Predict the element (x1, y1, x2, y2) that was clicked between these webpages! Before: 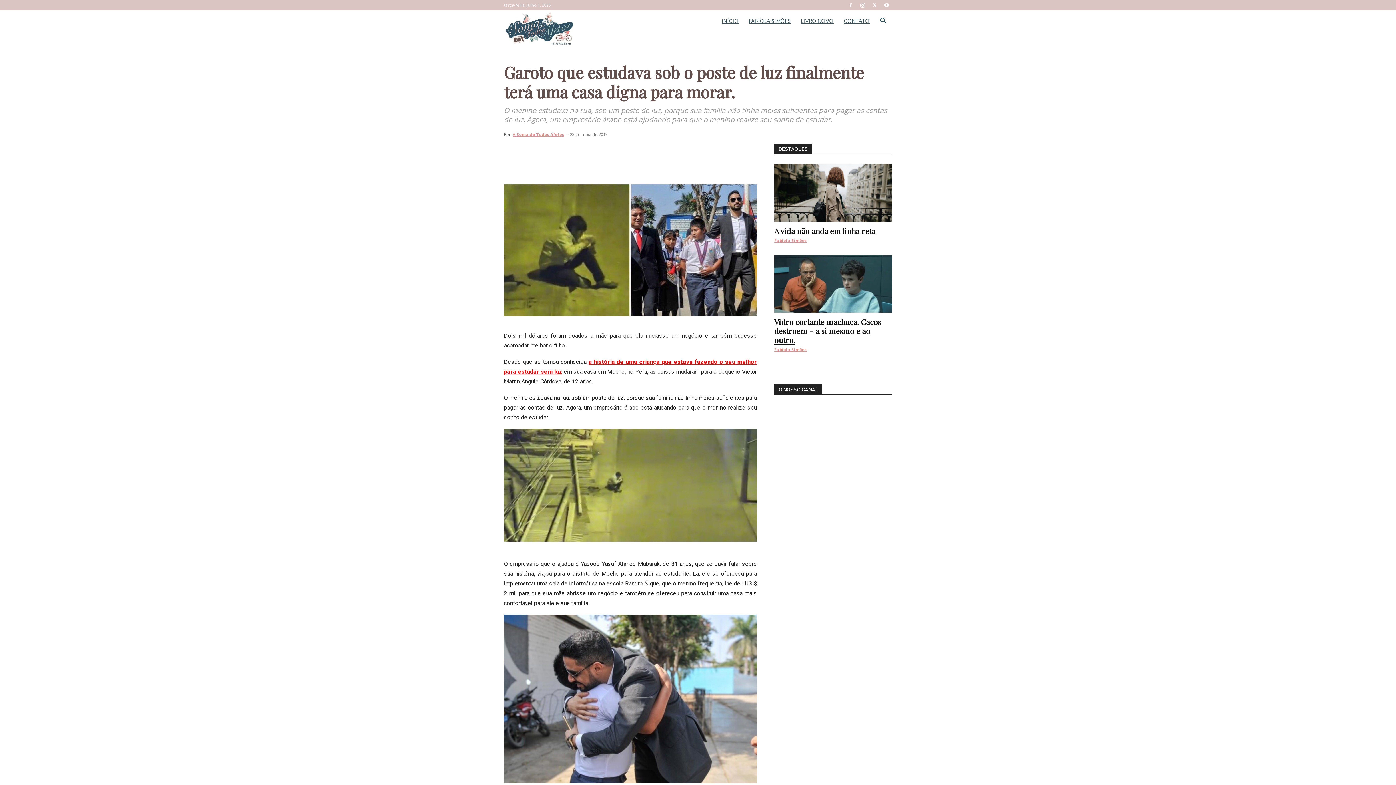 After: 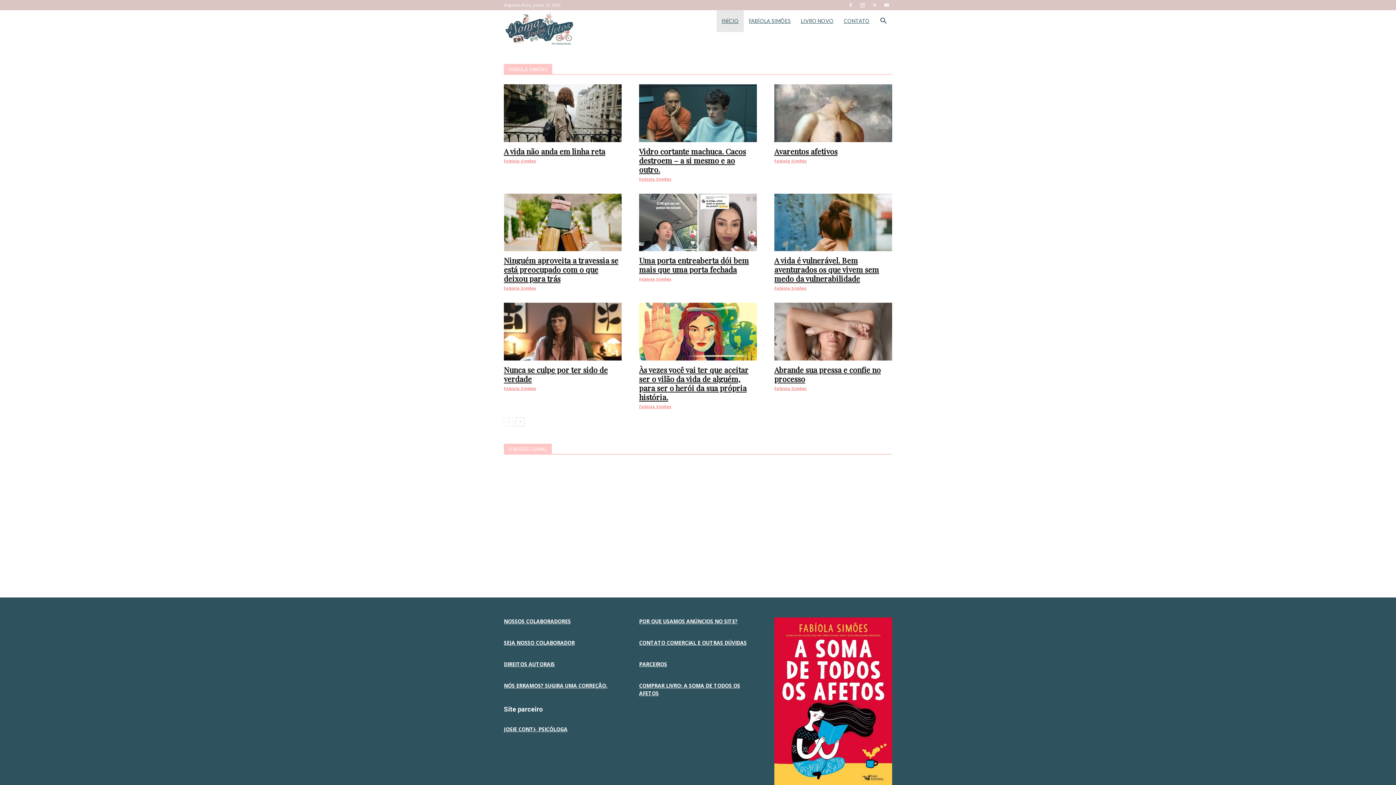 Action: label: Logo bbox: (504, 10, 583, 46)